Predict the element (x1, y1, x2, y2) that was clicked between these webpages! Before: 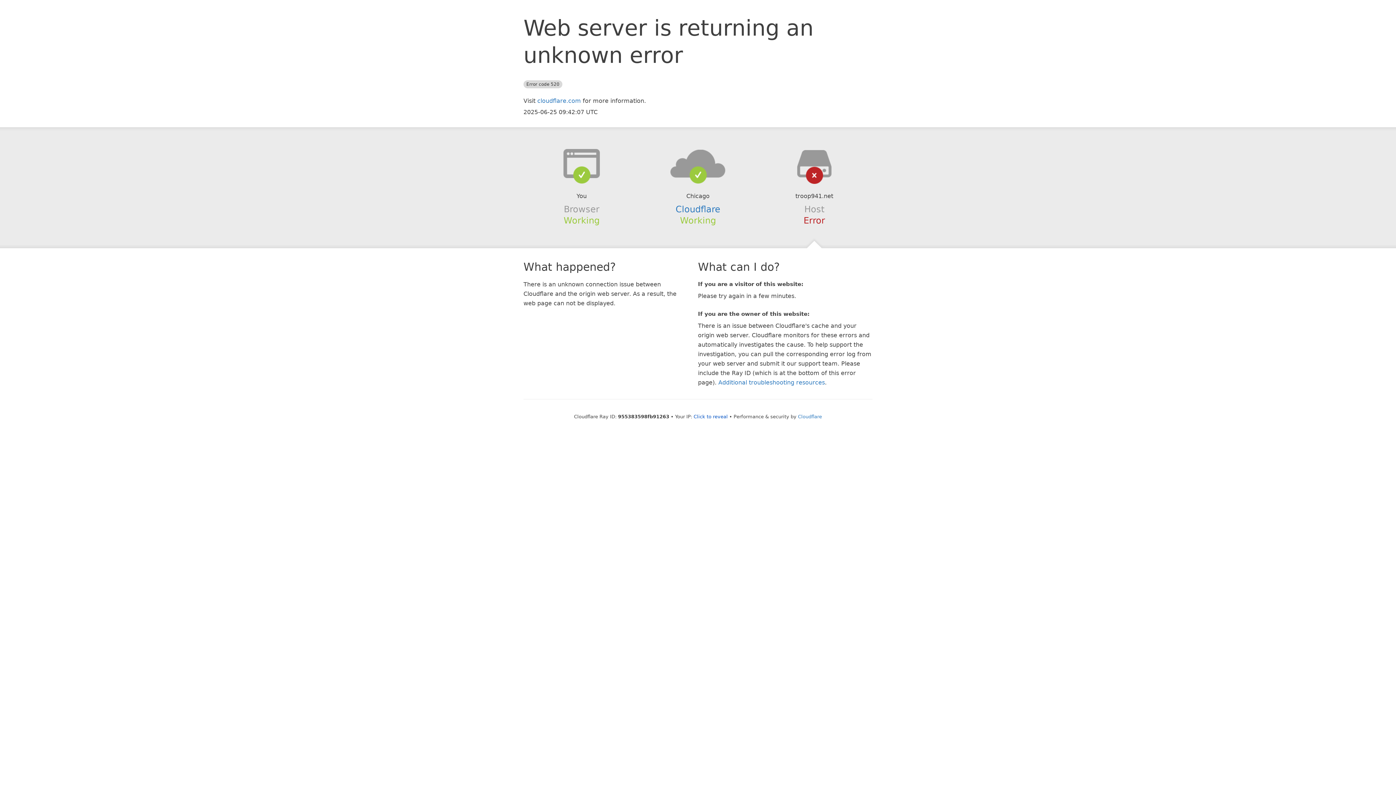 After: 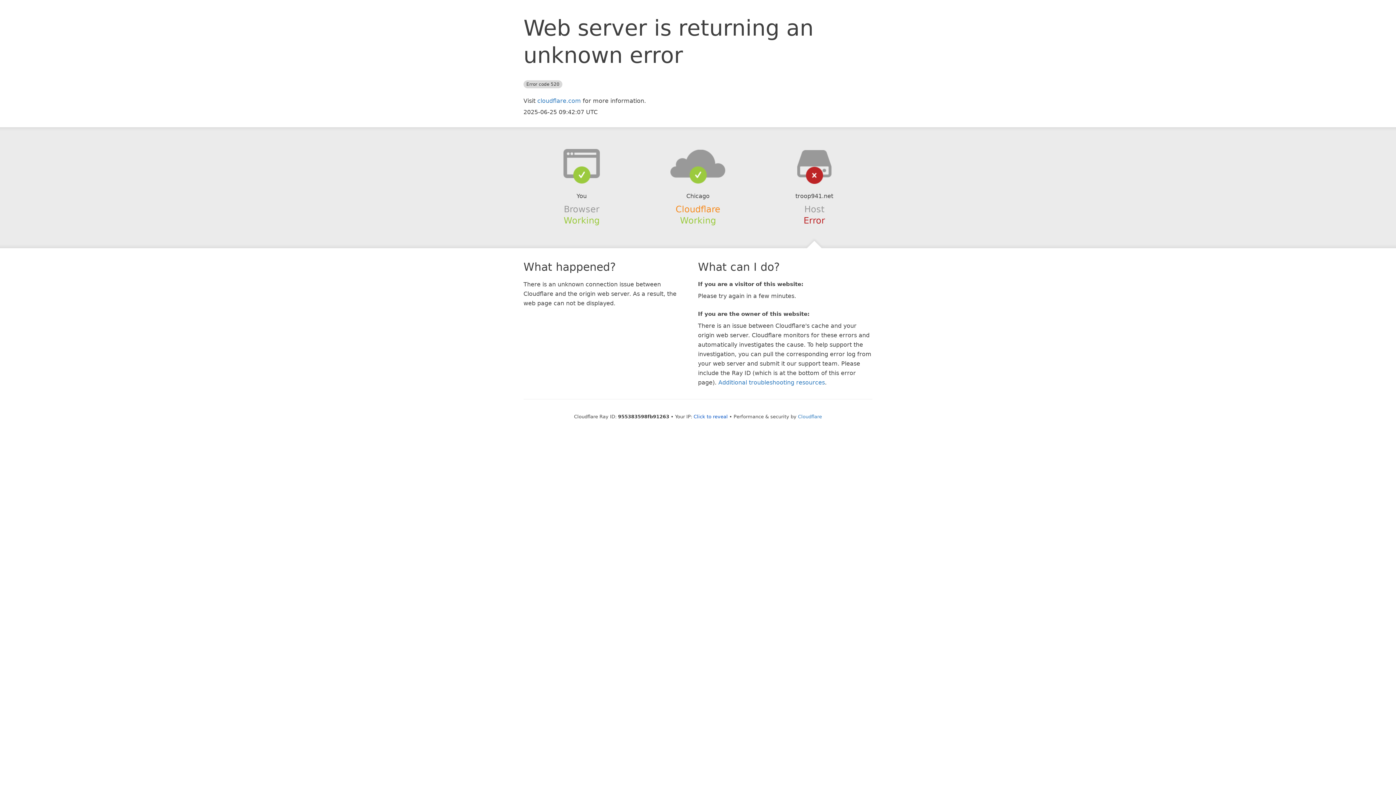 Action: label: Cloudflare bbox: (675, 204, 720, 214)